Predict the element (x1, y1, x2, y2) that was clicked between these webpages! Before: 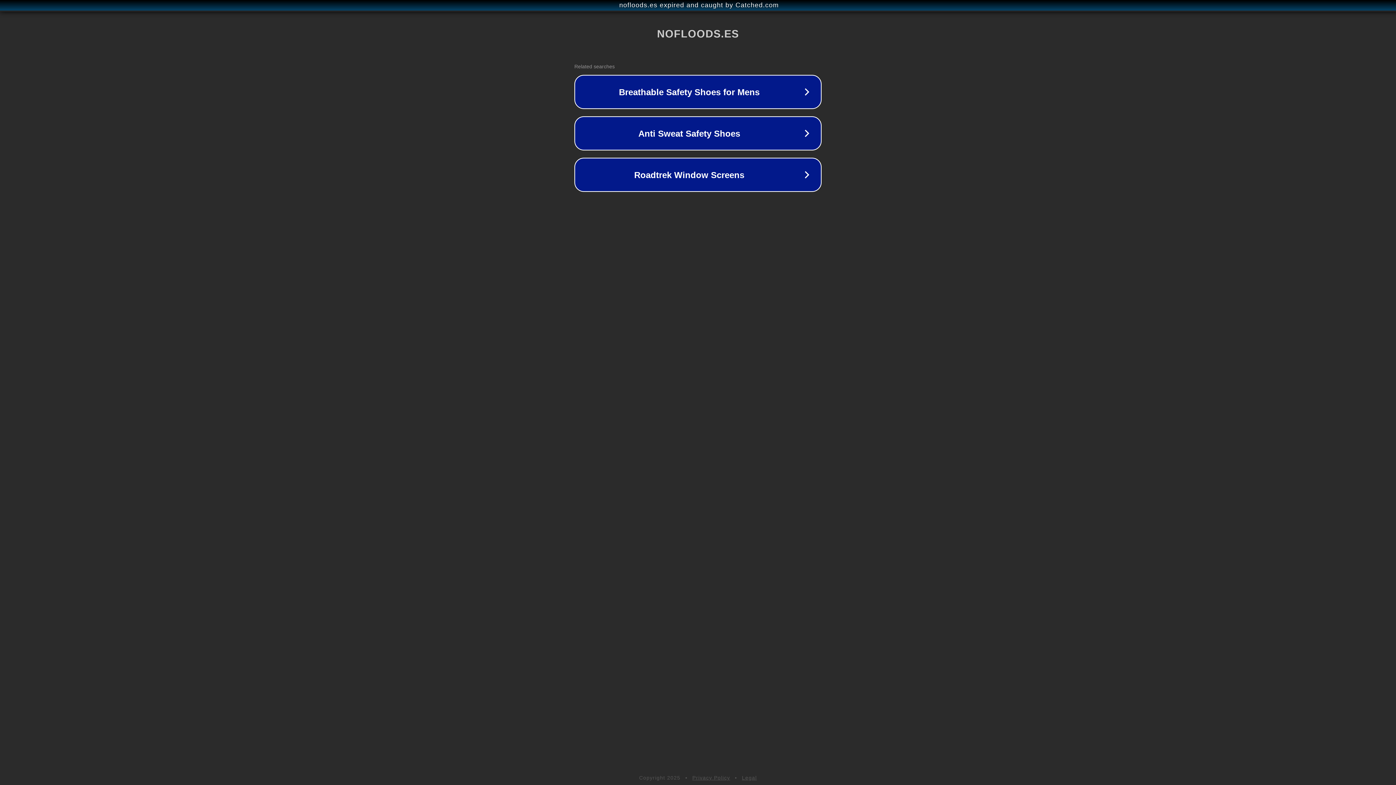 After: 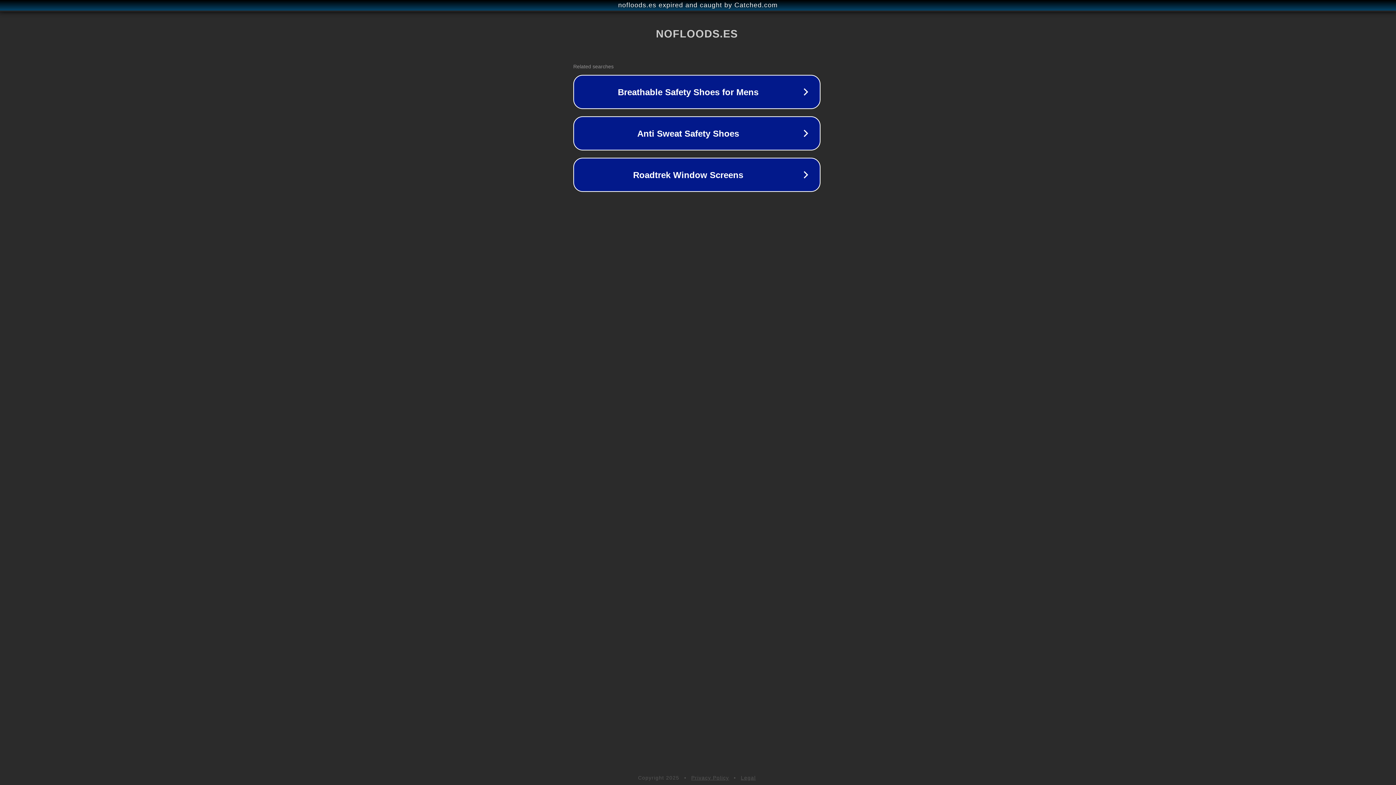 Action: label: nofloods.es expired and caught by Catched.com bbox: (1, 1, 1397, 9)